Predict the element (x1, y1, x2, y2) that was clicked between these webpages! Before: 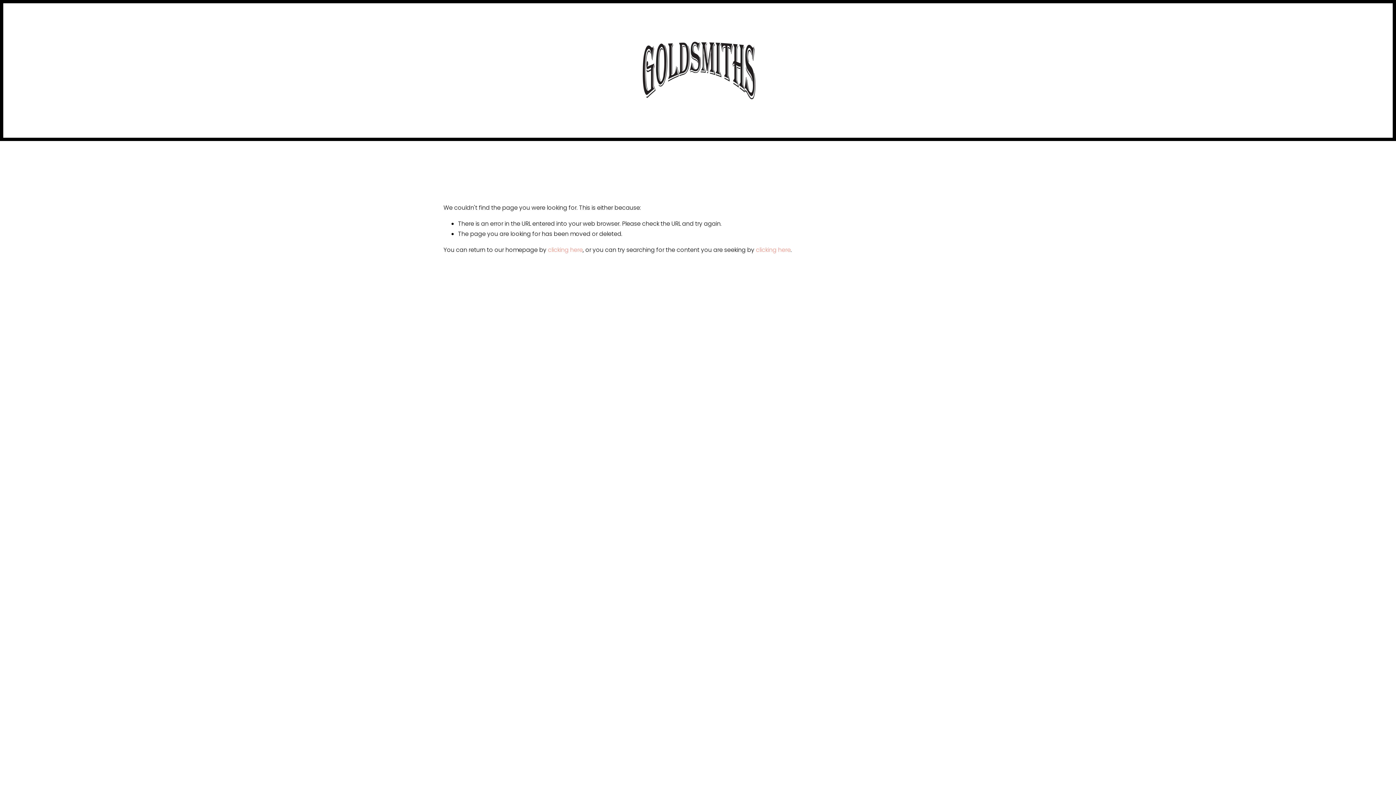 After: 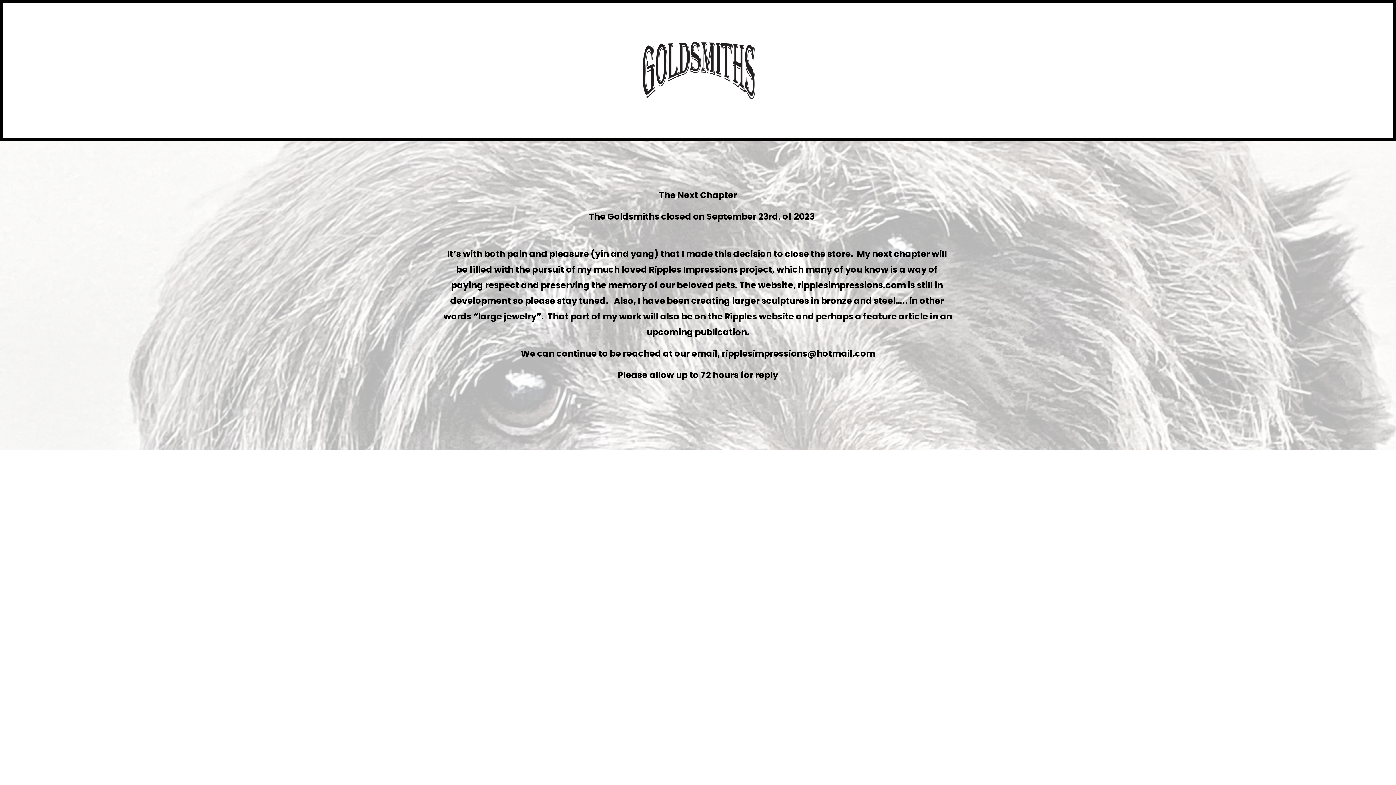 Action: bbox: (642, 41, 755, 99)